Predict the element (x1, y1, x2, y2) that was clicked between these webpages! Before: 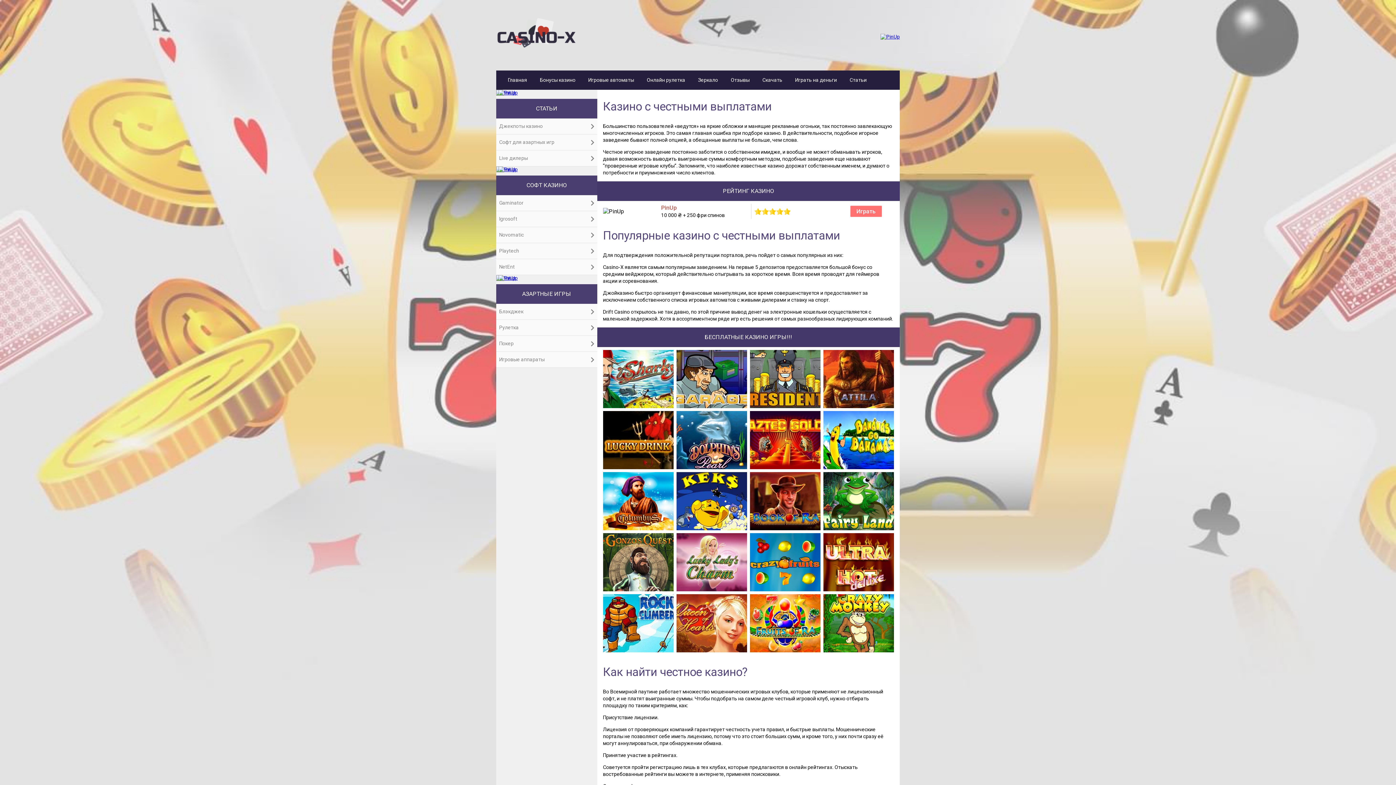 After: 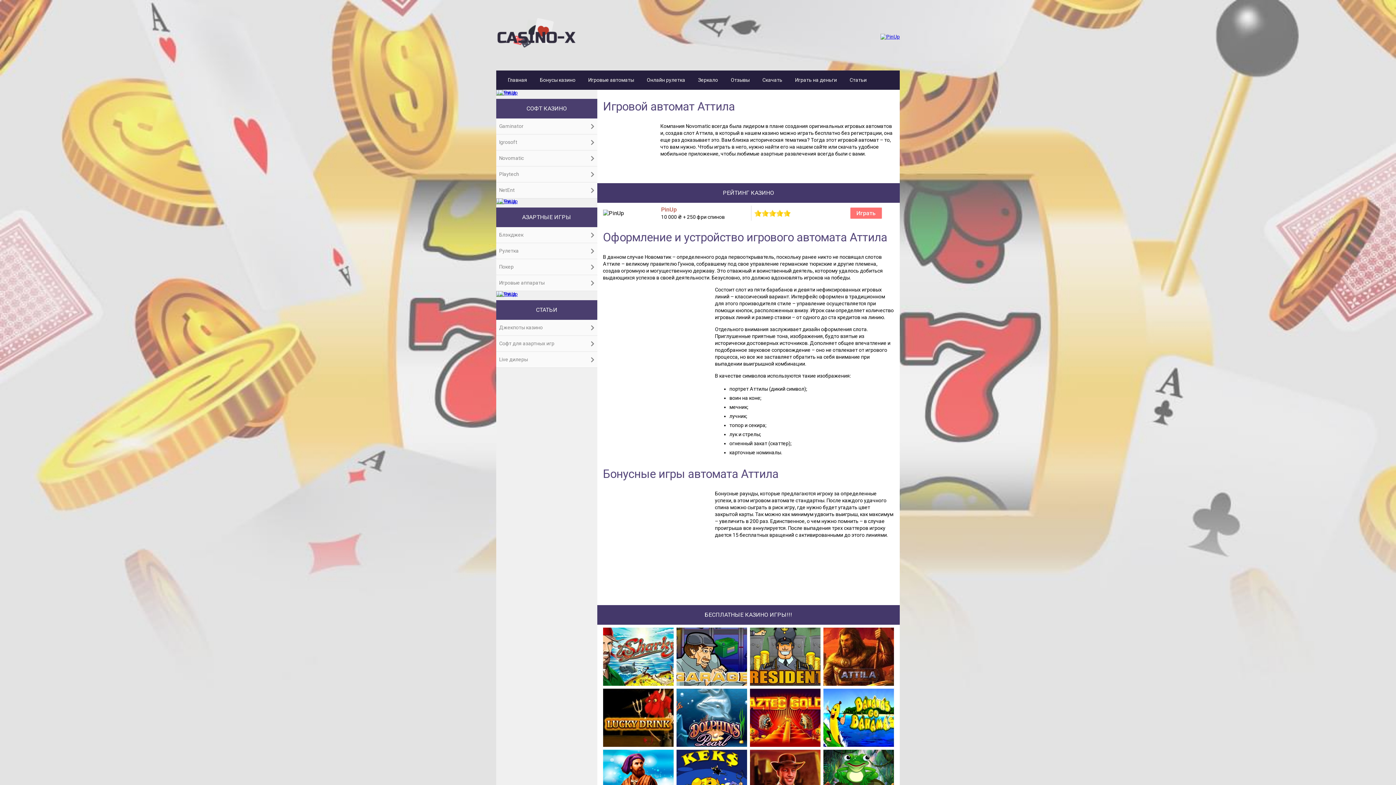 Action: label: Играть bbox: (828, 380, 888, 395)